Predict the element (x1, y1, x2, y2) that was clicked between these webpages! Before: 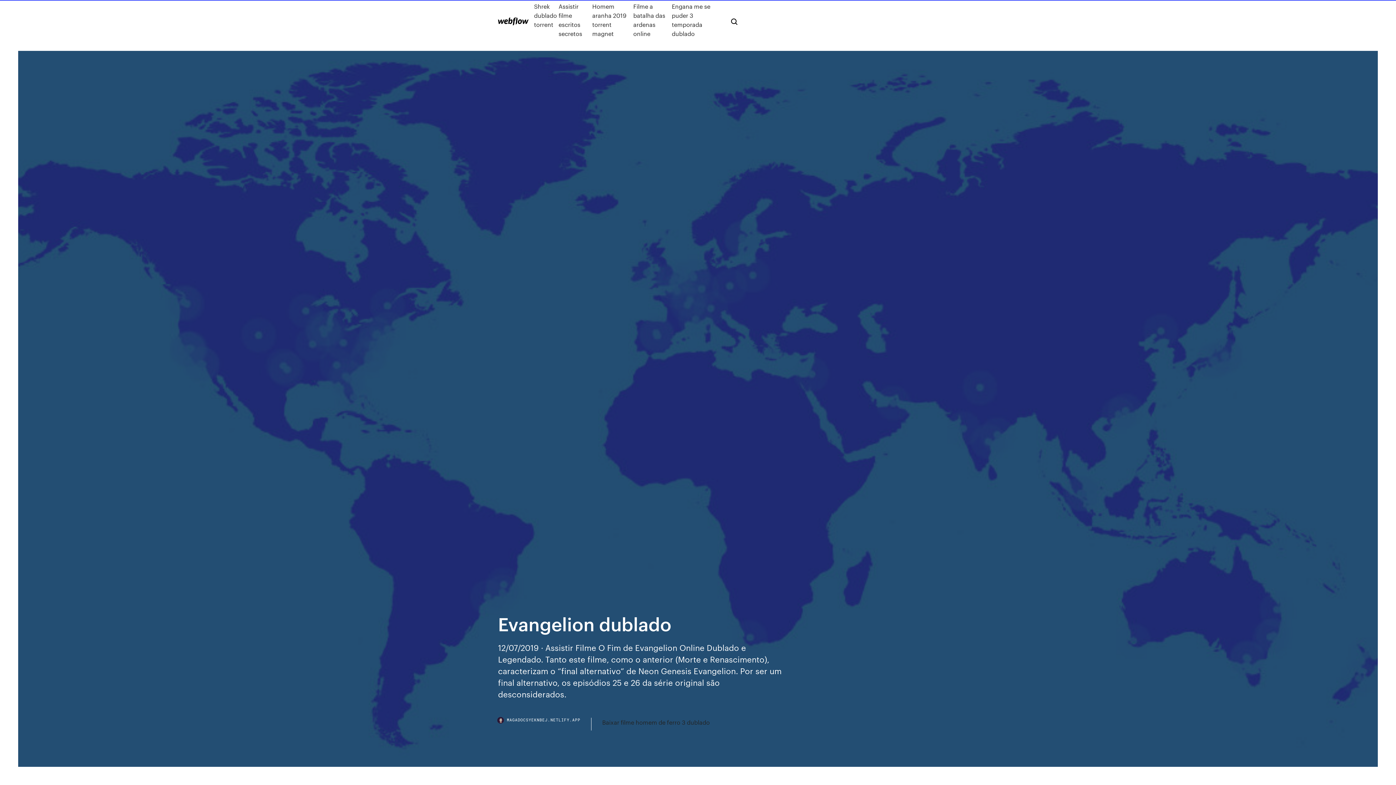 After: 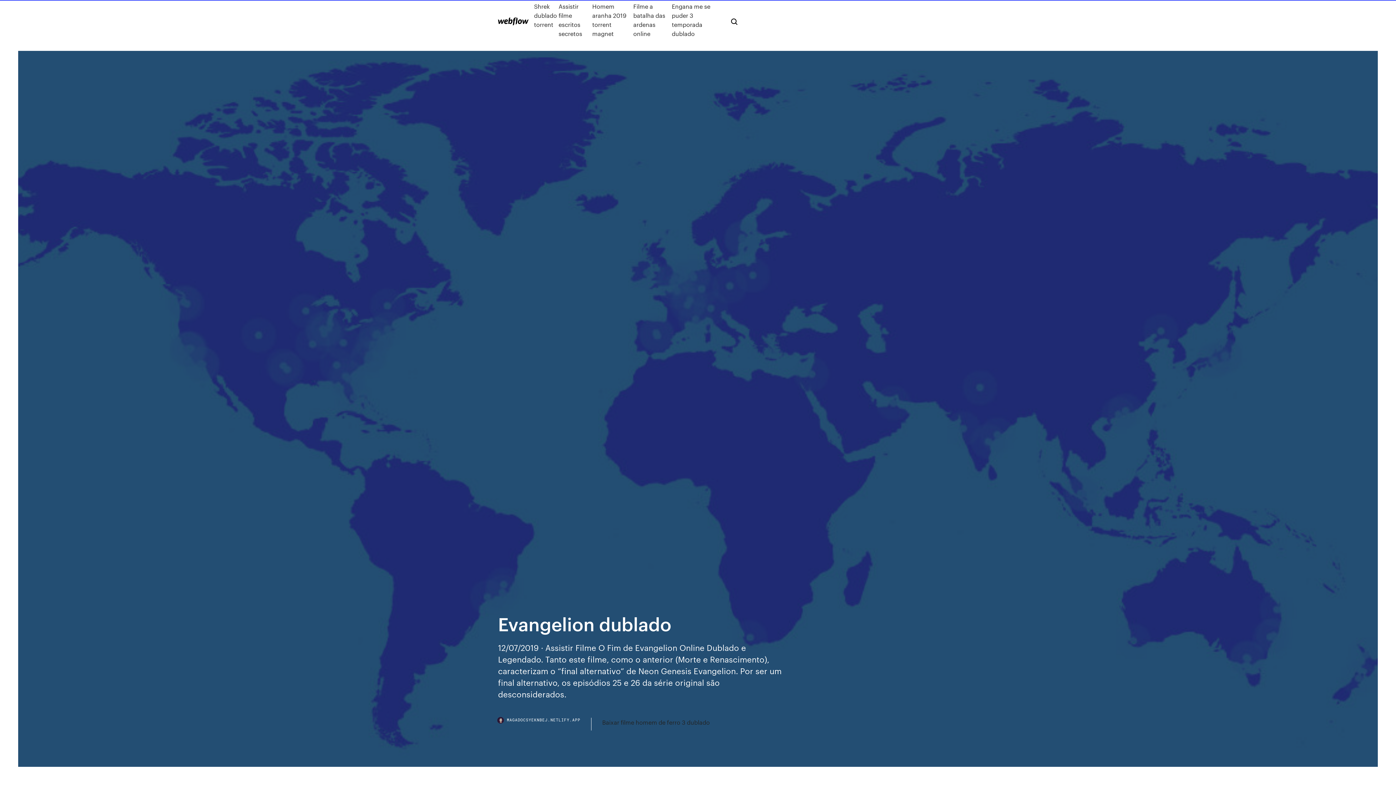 Action: label: MAGADOCSYEKNBEJ.NETLIFY.APP bbox: (498, 718, 591, 730)